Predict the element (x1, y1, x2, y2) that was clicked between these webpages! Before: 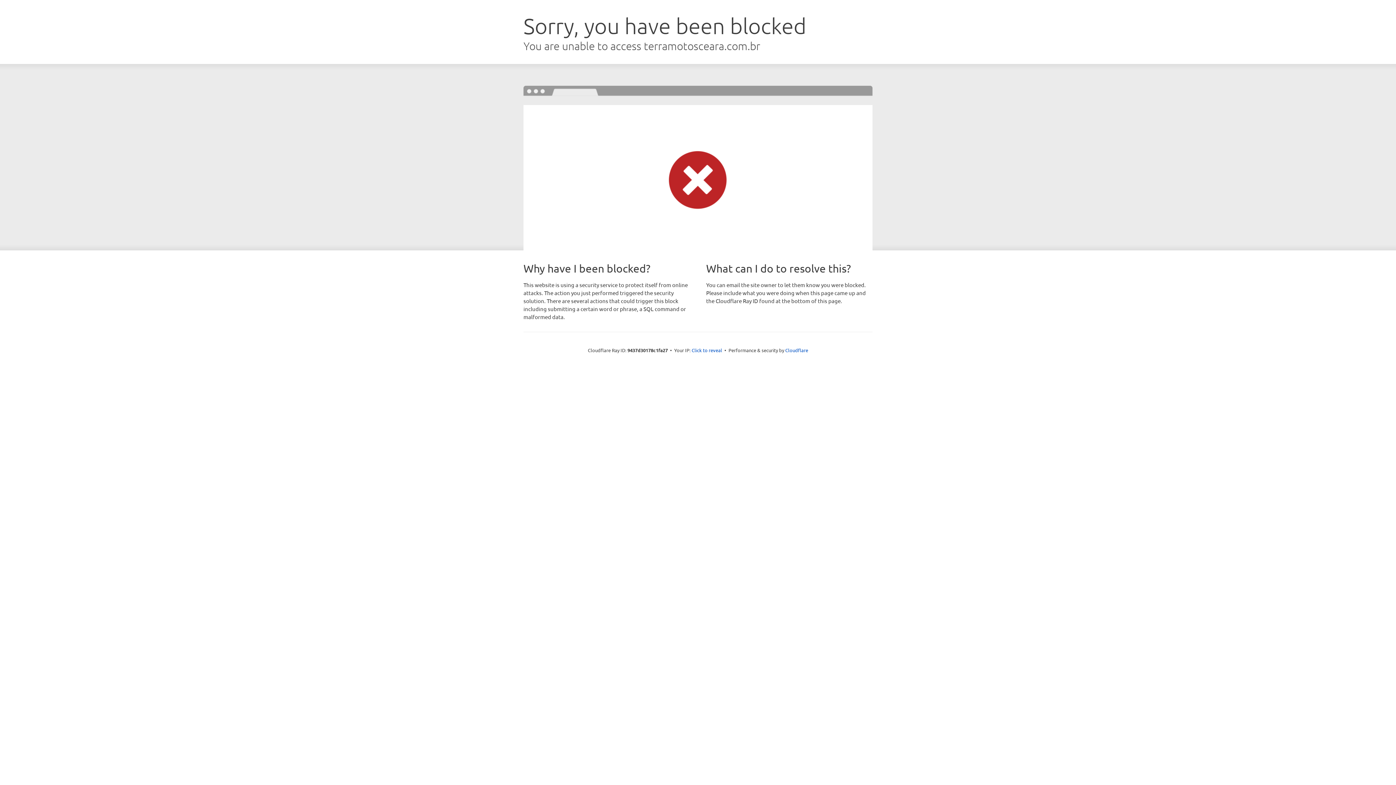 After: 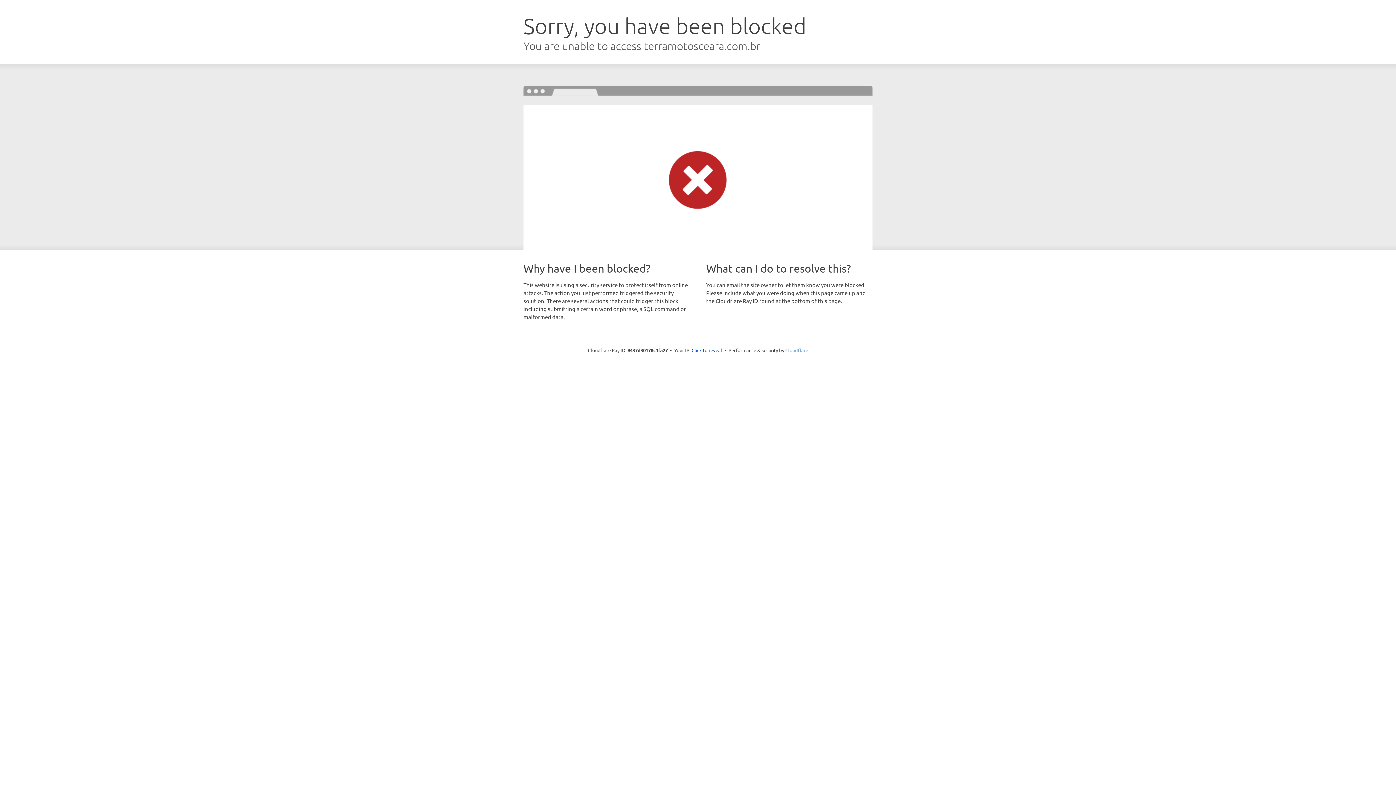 Action: bbox: (785, 347, 808, 353) label: Cloudflare